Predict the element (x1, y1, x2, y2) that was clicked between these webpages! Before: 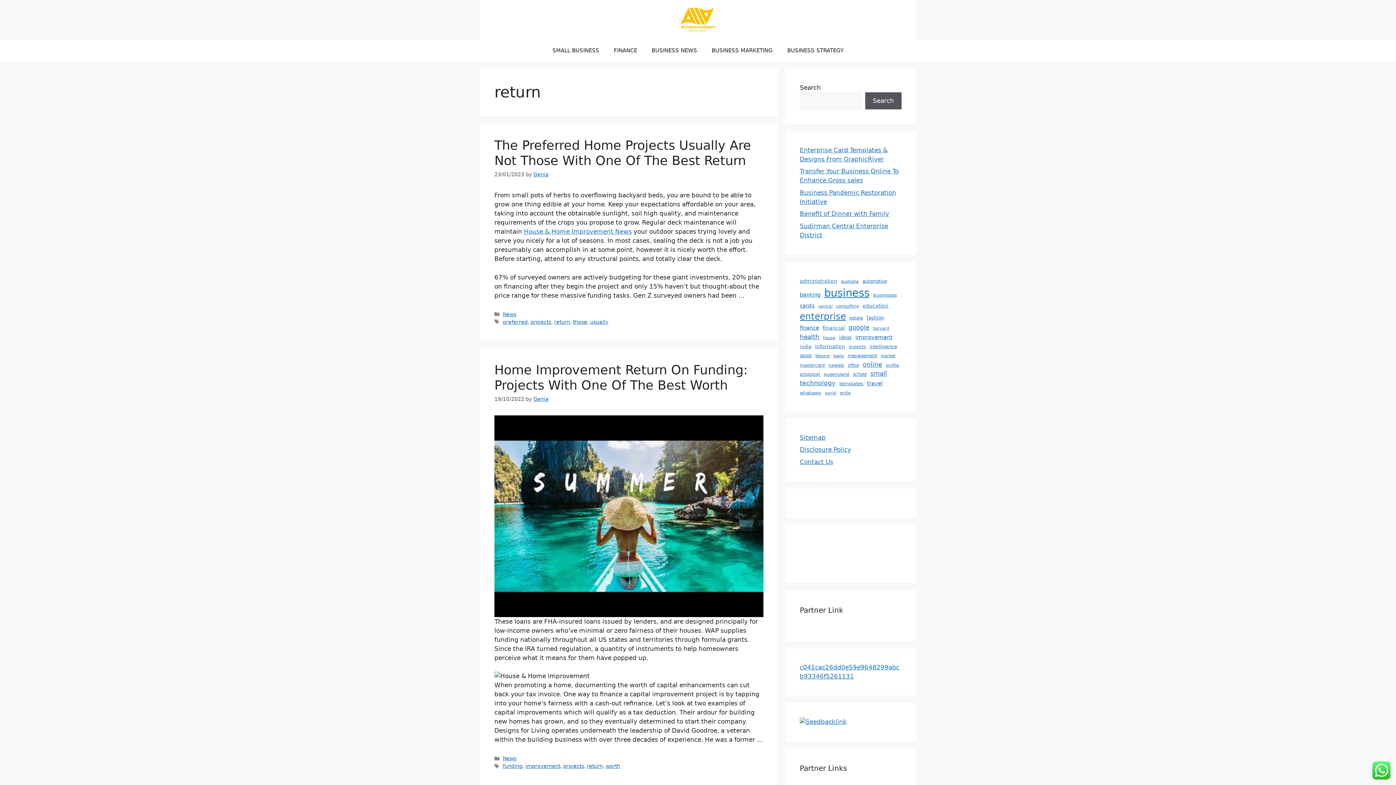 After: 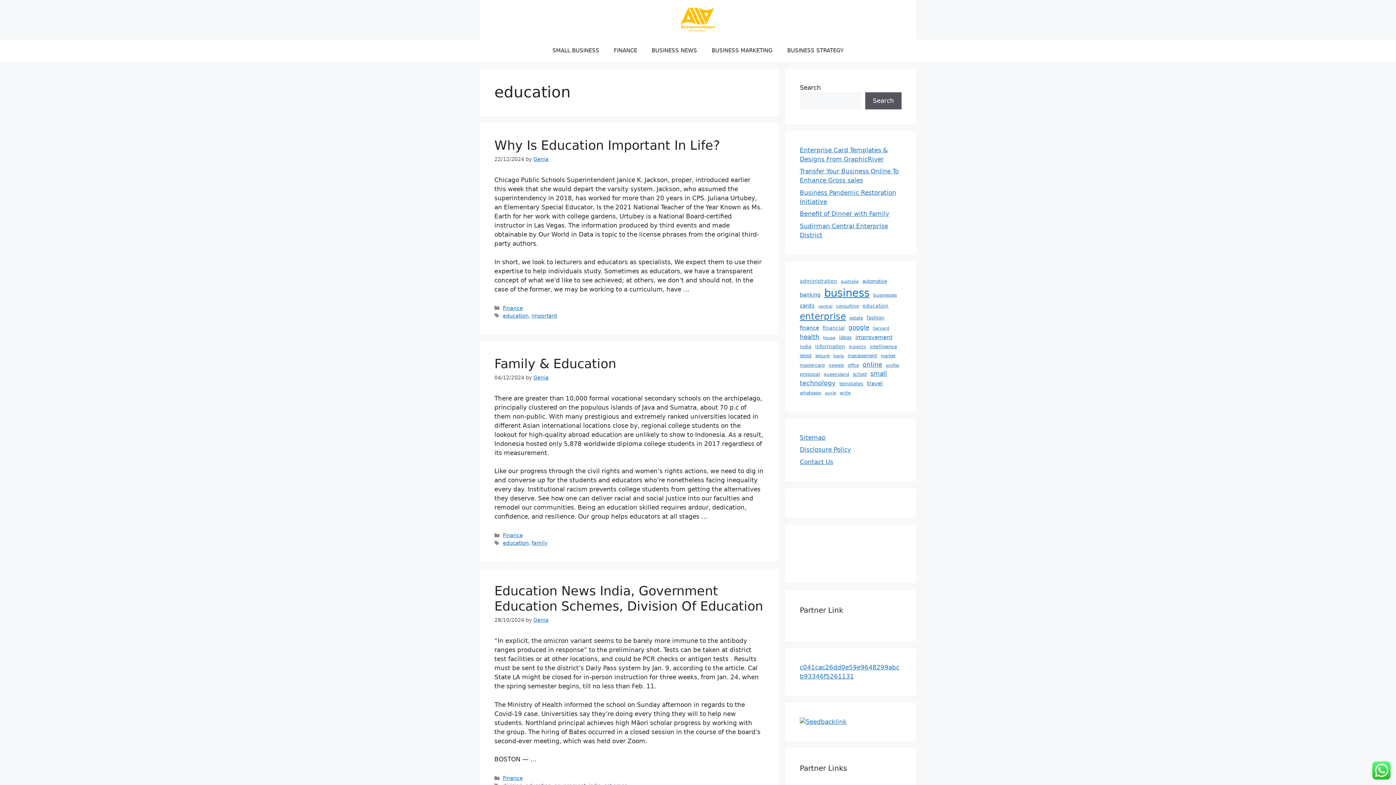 Action: bbox: (862, 302, 888, 309) label: education (41 items)